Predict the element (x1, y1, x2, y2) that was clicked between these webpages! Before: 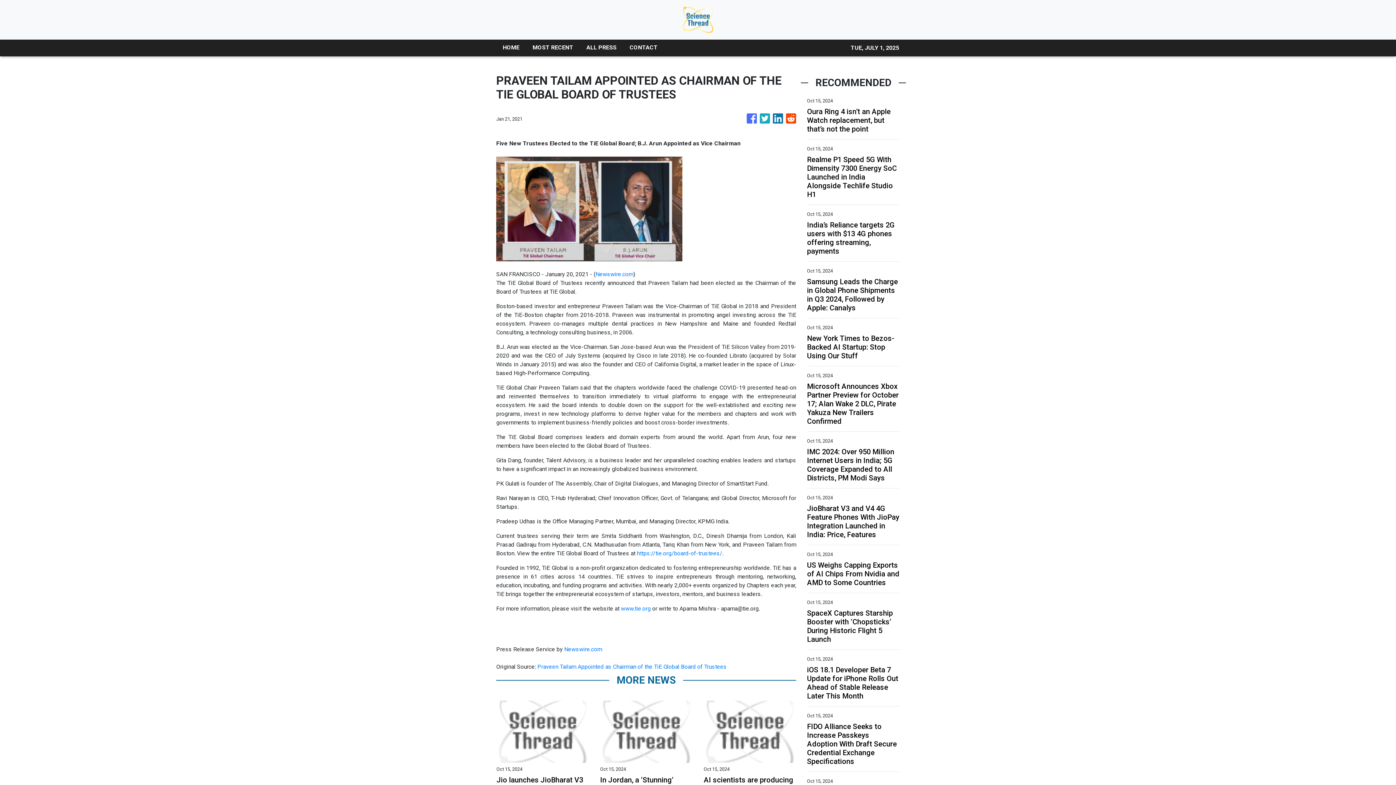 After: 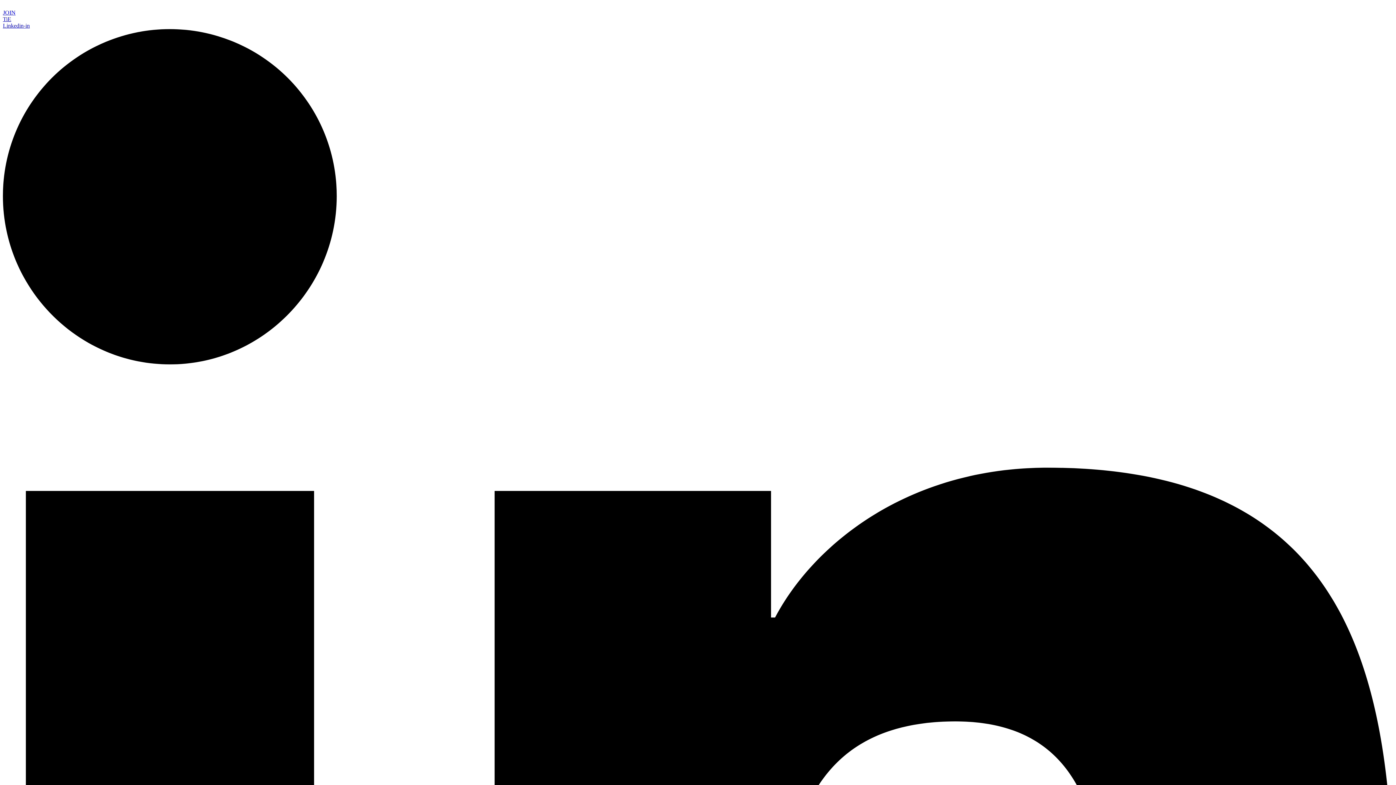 Action: label: www.tie.org bbox: (621, 605, 650, 612)